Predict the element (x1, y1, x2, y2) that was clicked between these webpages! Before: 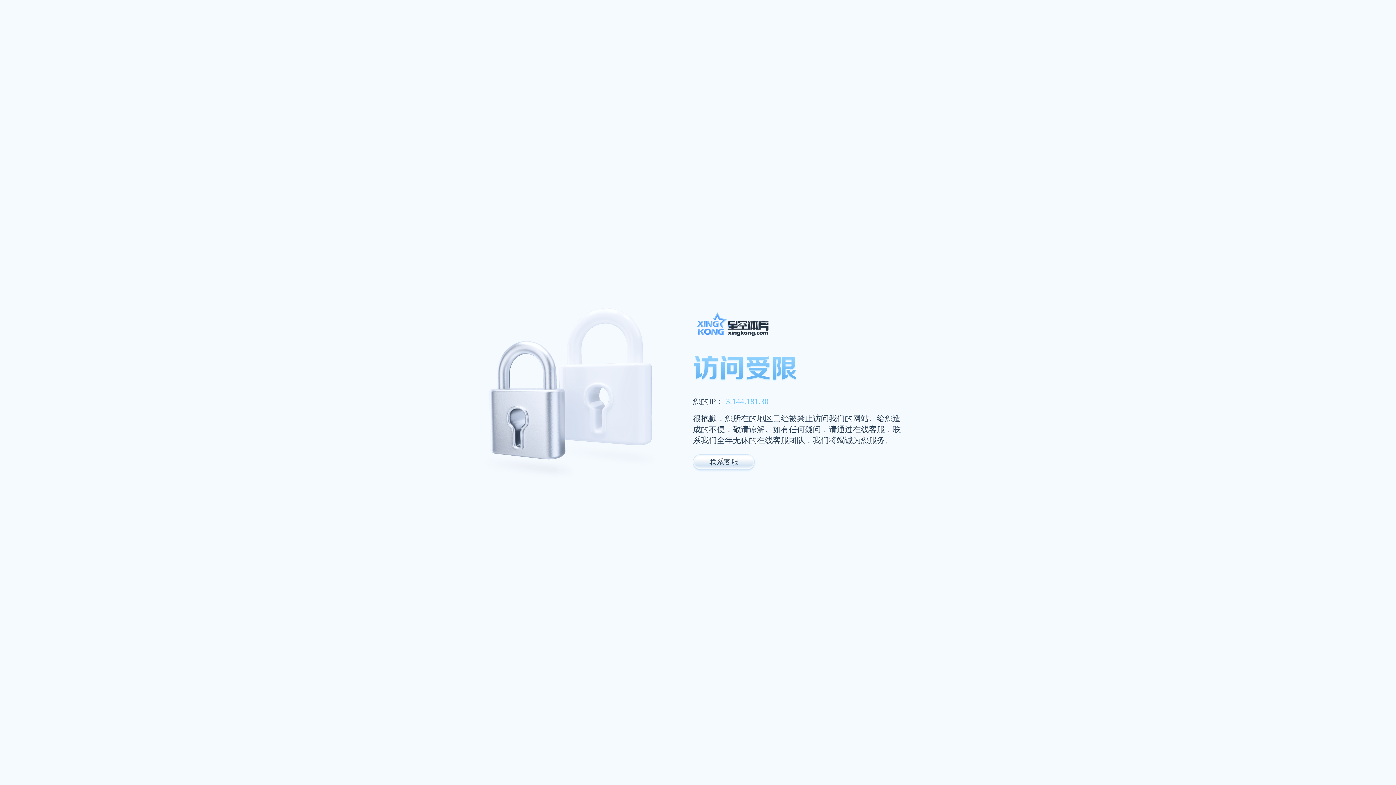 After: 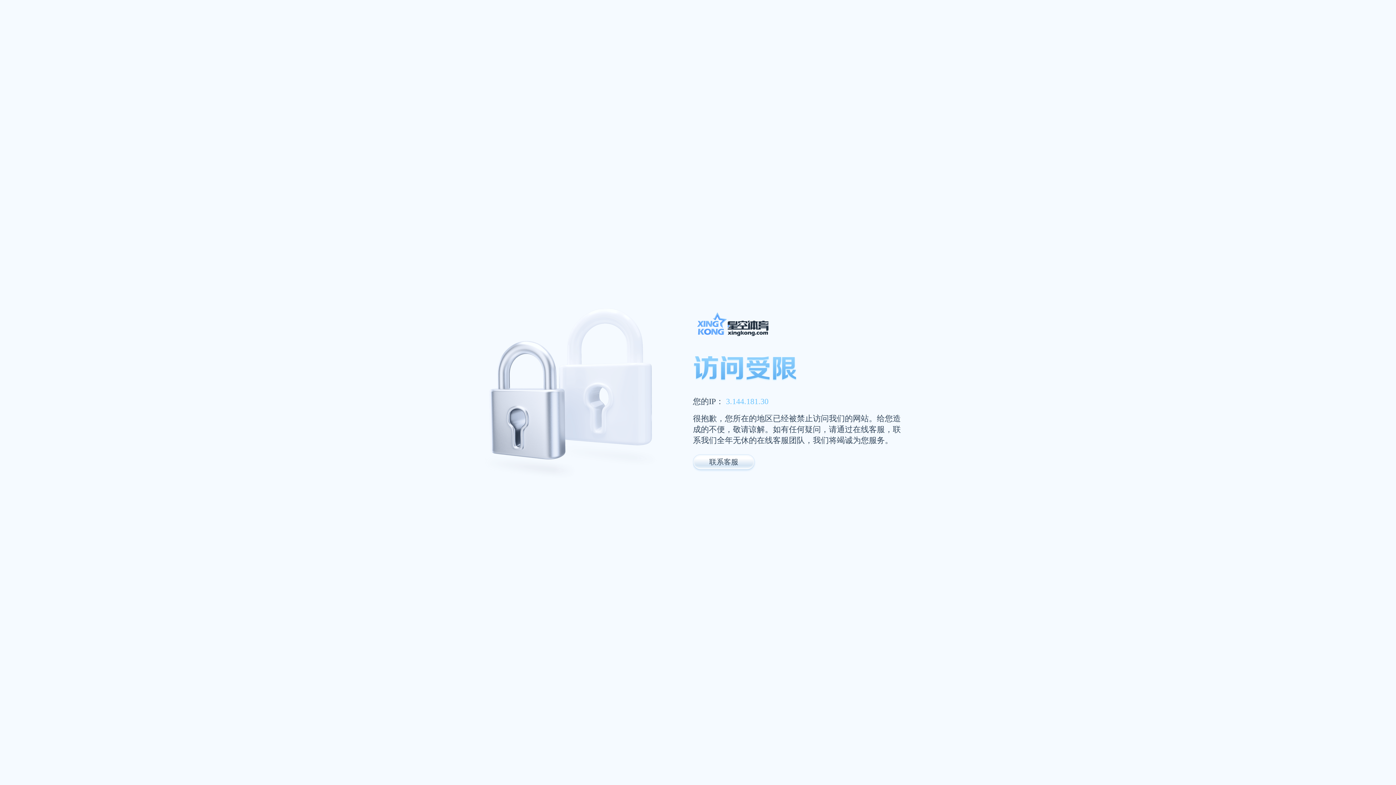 Action: bbox: (693, 311, 947, 341)